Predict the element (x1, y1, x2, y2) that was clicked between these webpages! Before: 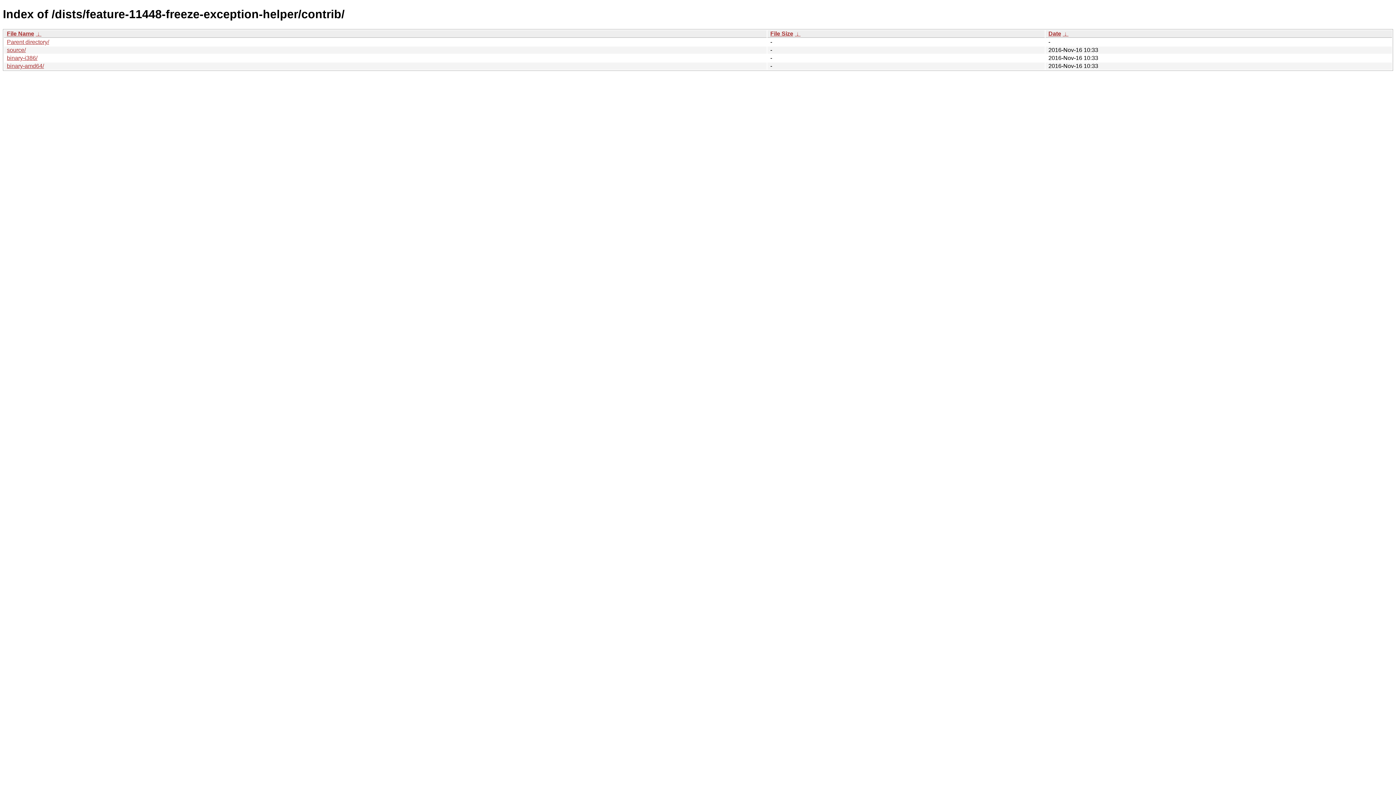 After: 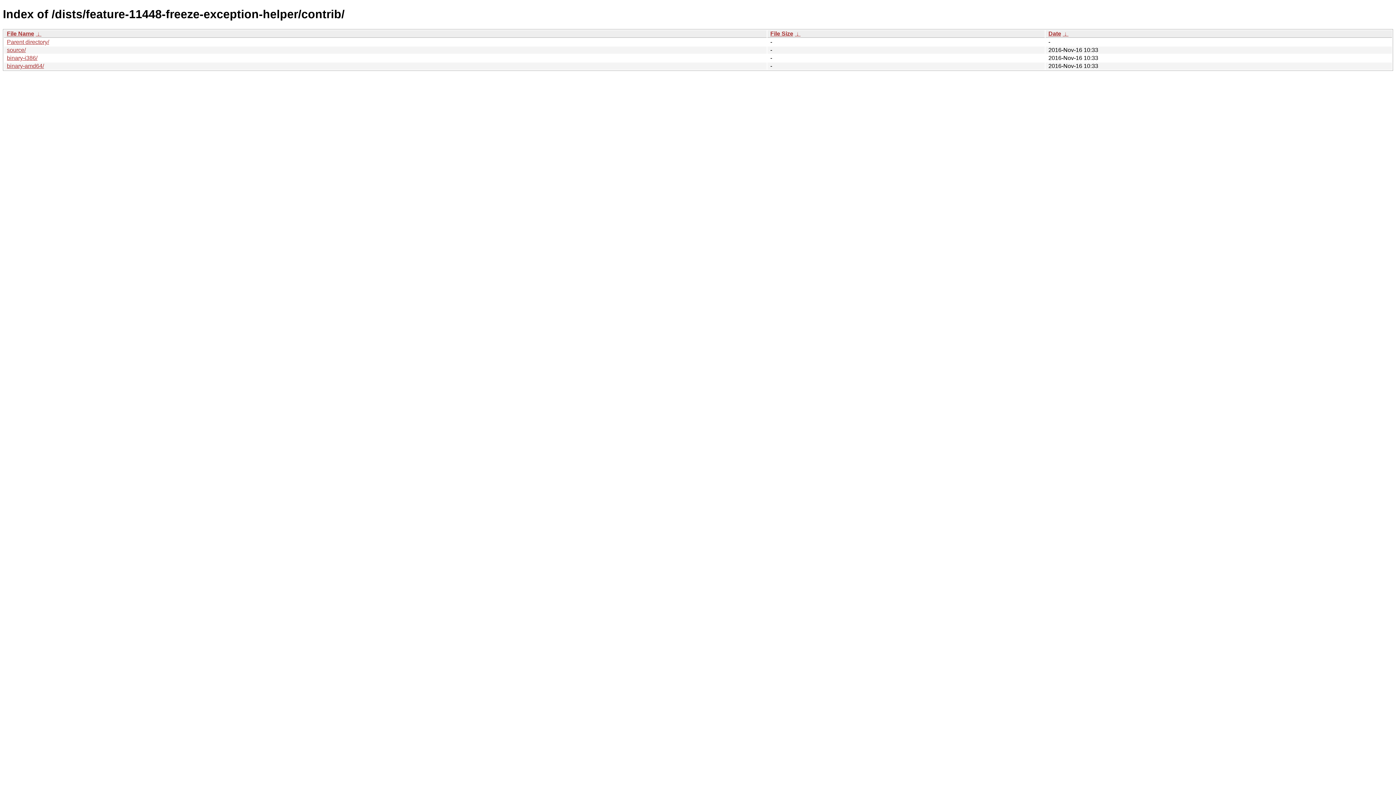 Action: bbox: (35, 30, 41, 36) label:  ↓ 